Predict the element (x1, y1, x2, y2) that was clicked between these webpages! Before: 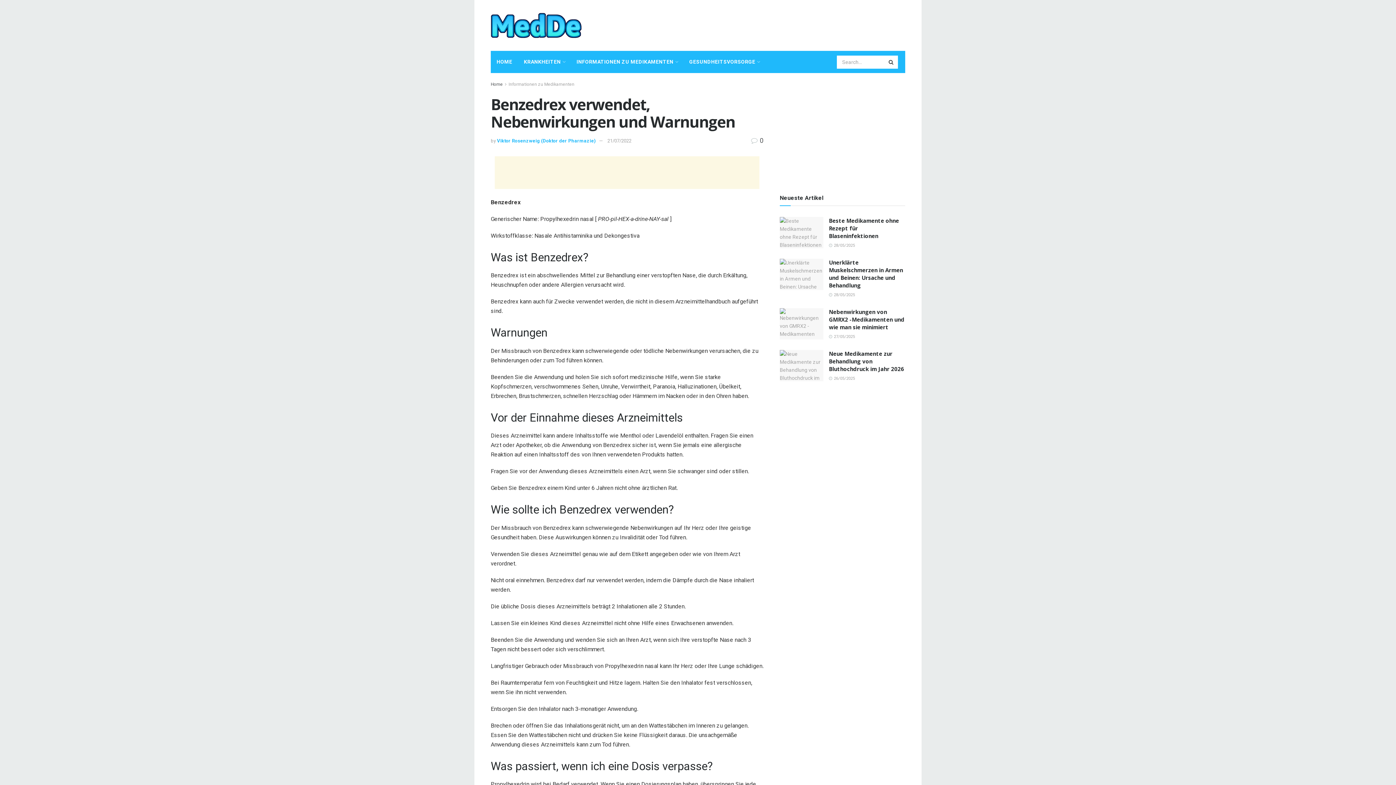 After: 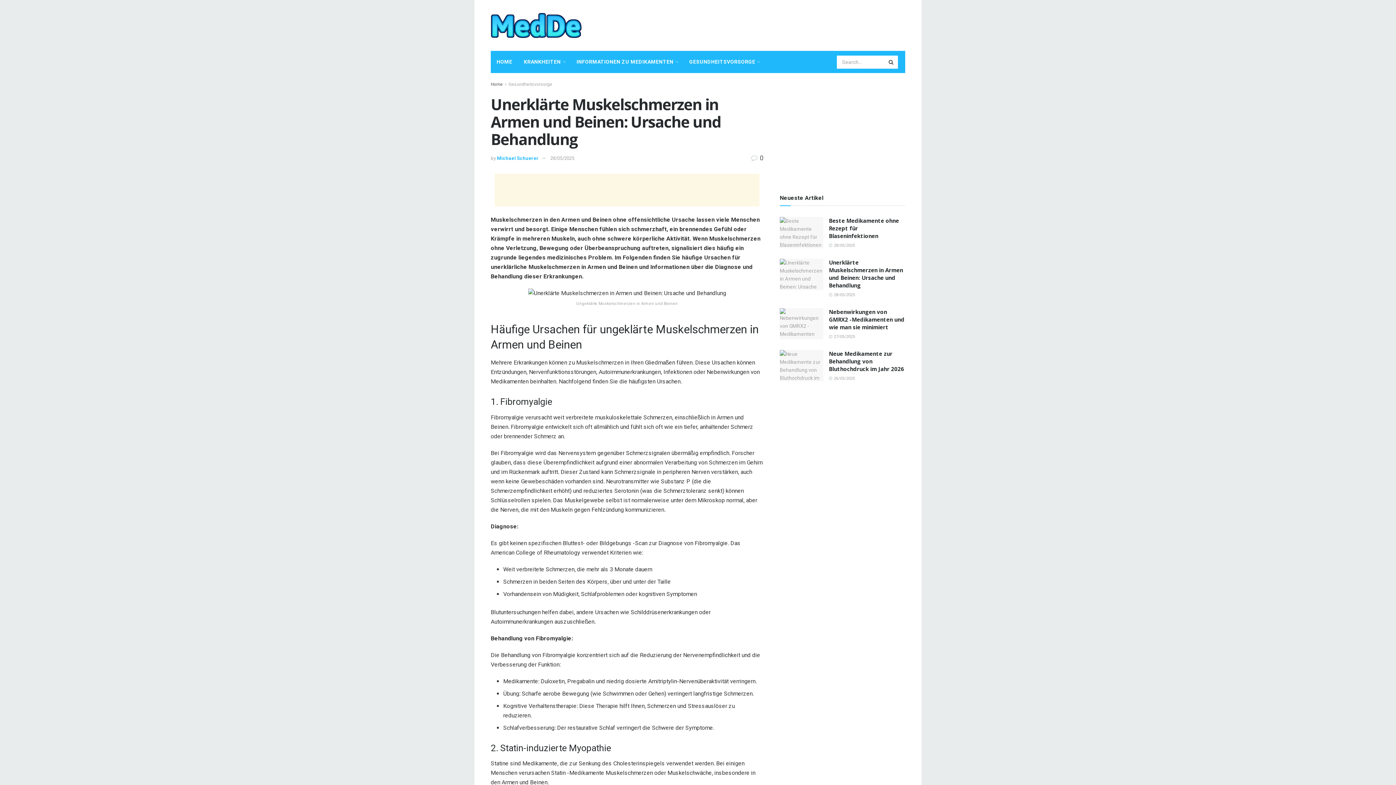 Action: label: Unerklärte Muskelschmerzen in Armen und Beinen: Ursache und Behandlung bbox: (829, 258, 903, 289)